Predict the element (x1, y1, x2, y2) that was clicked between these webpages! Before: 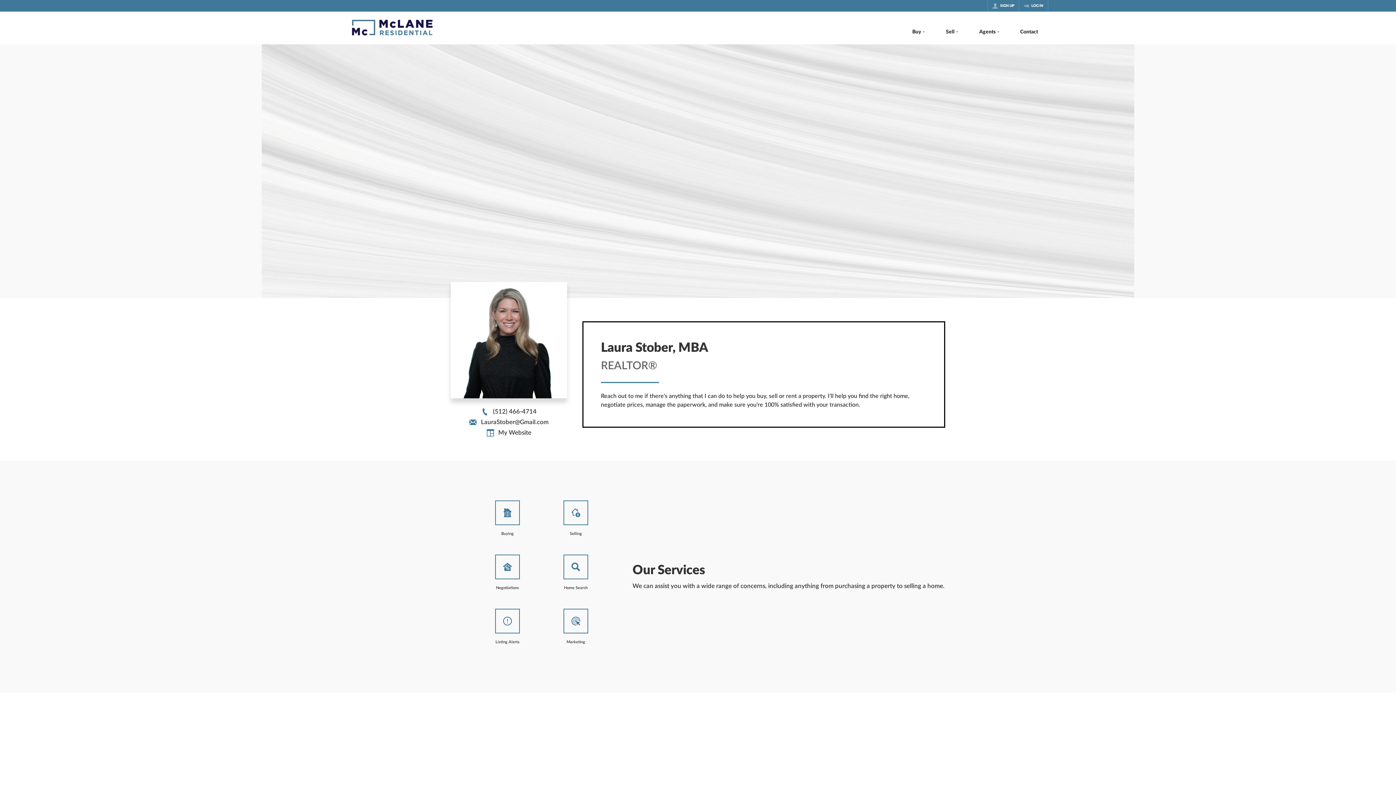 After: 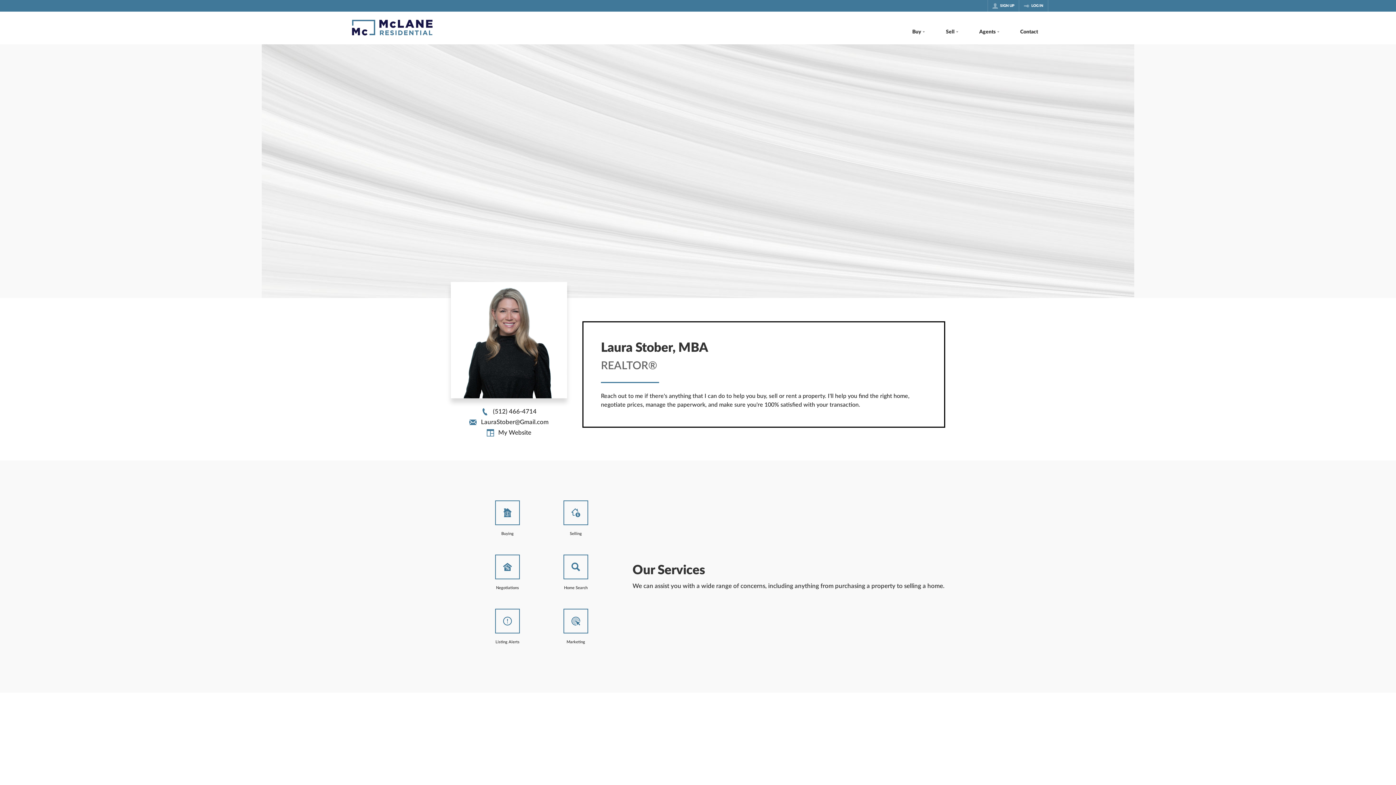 Action: label: (512) 466-4714 bbox: (481, 407, 536, 416)